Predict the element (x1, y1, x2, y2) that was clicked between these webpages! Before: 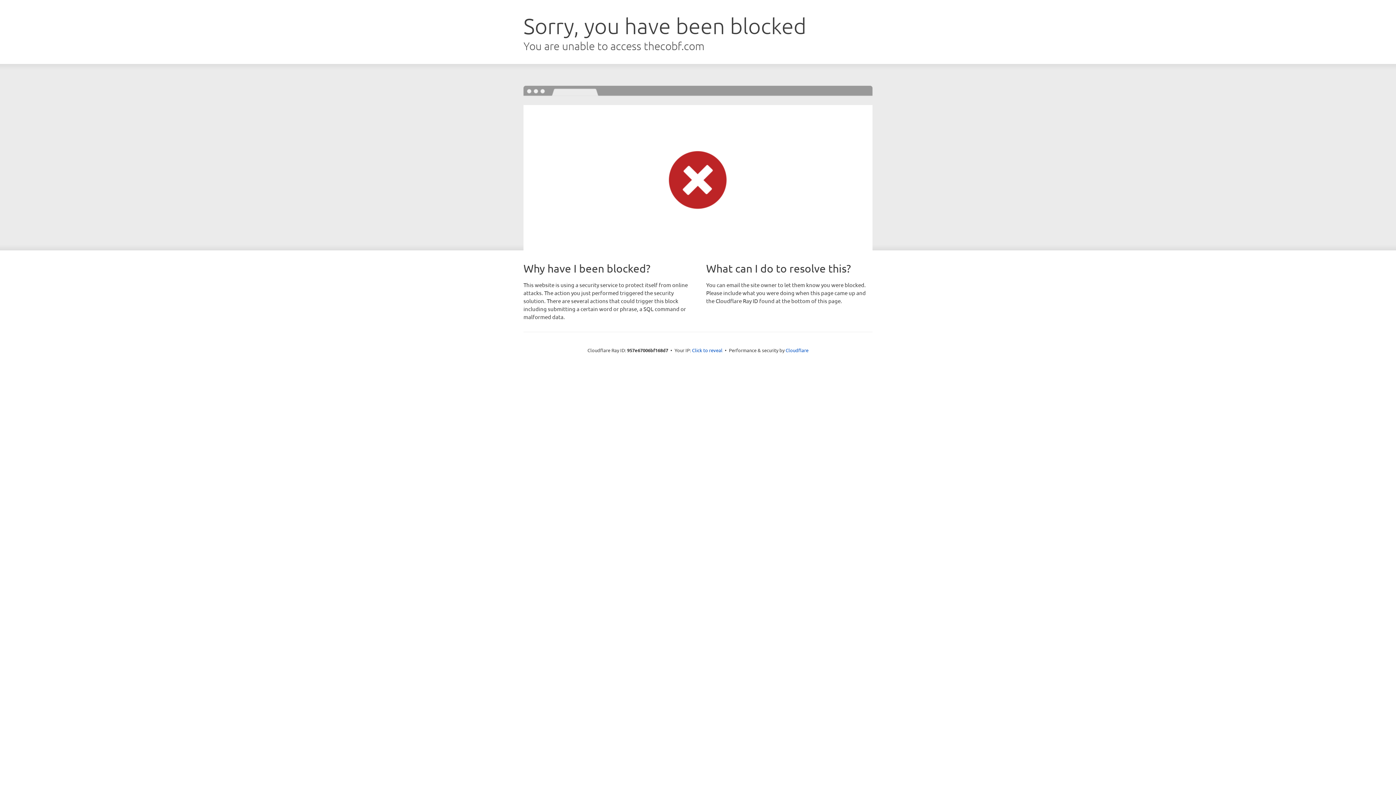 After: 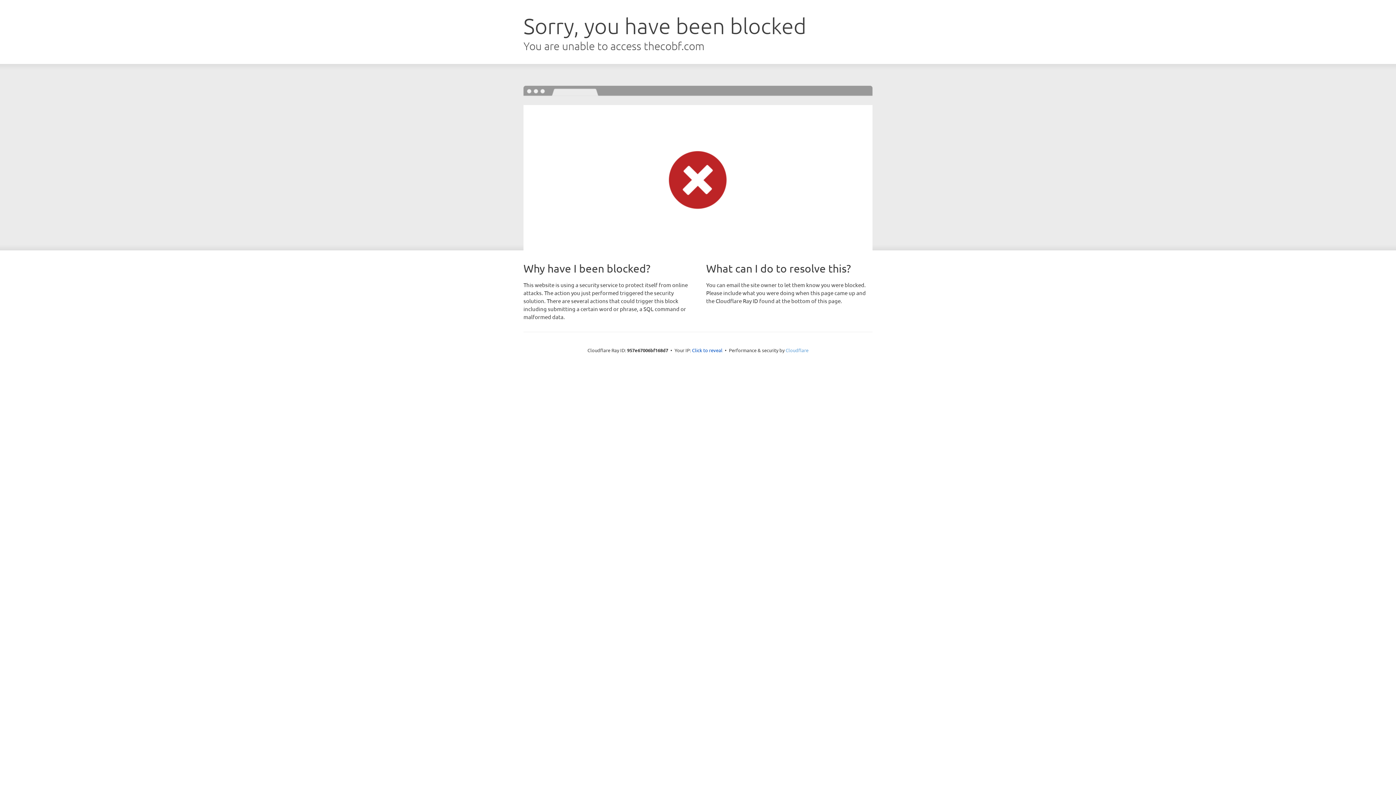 Action: label: Cloudflare bbox: (785, 347, 808, 353)